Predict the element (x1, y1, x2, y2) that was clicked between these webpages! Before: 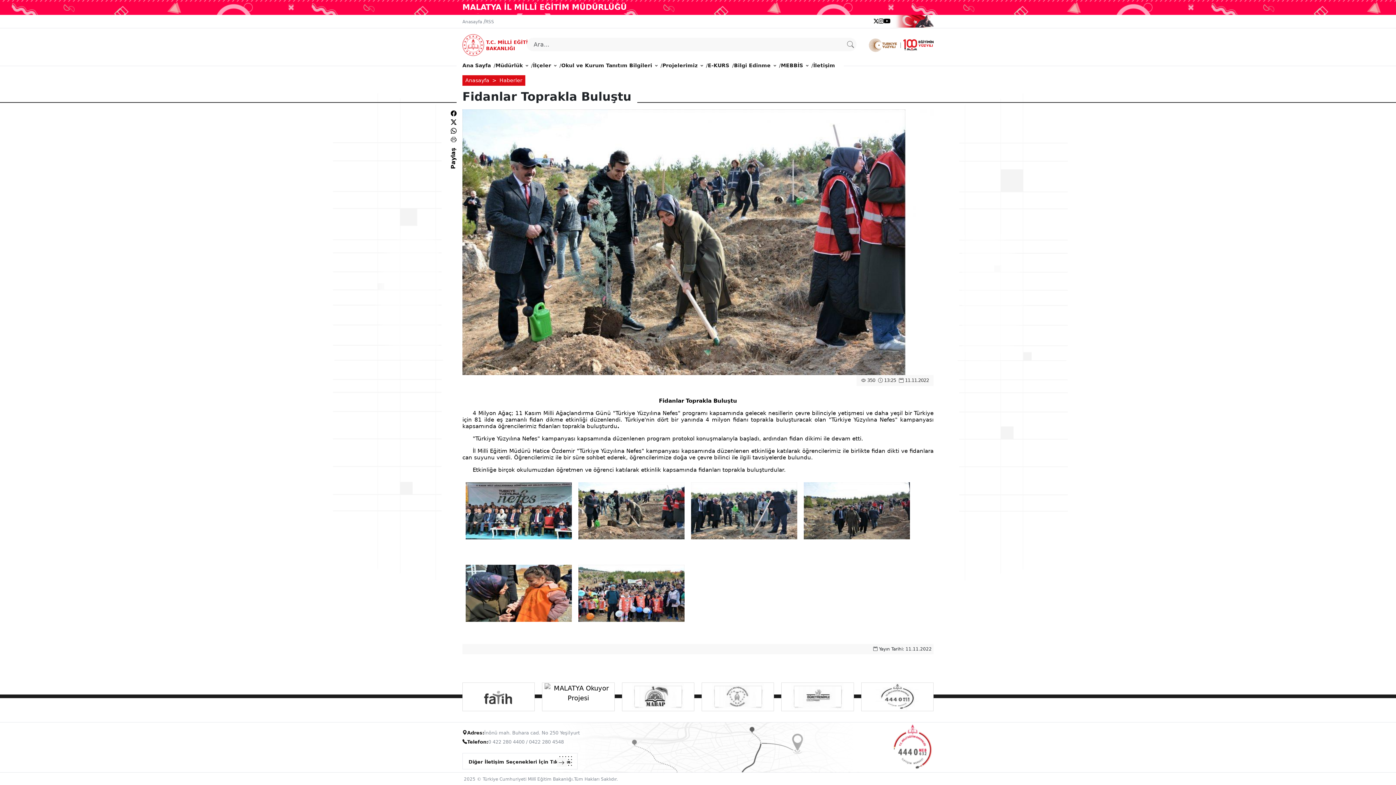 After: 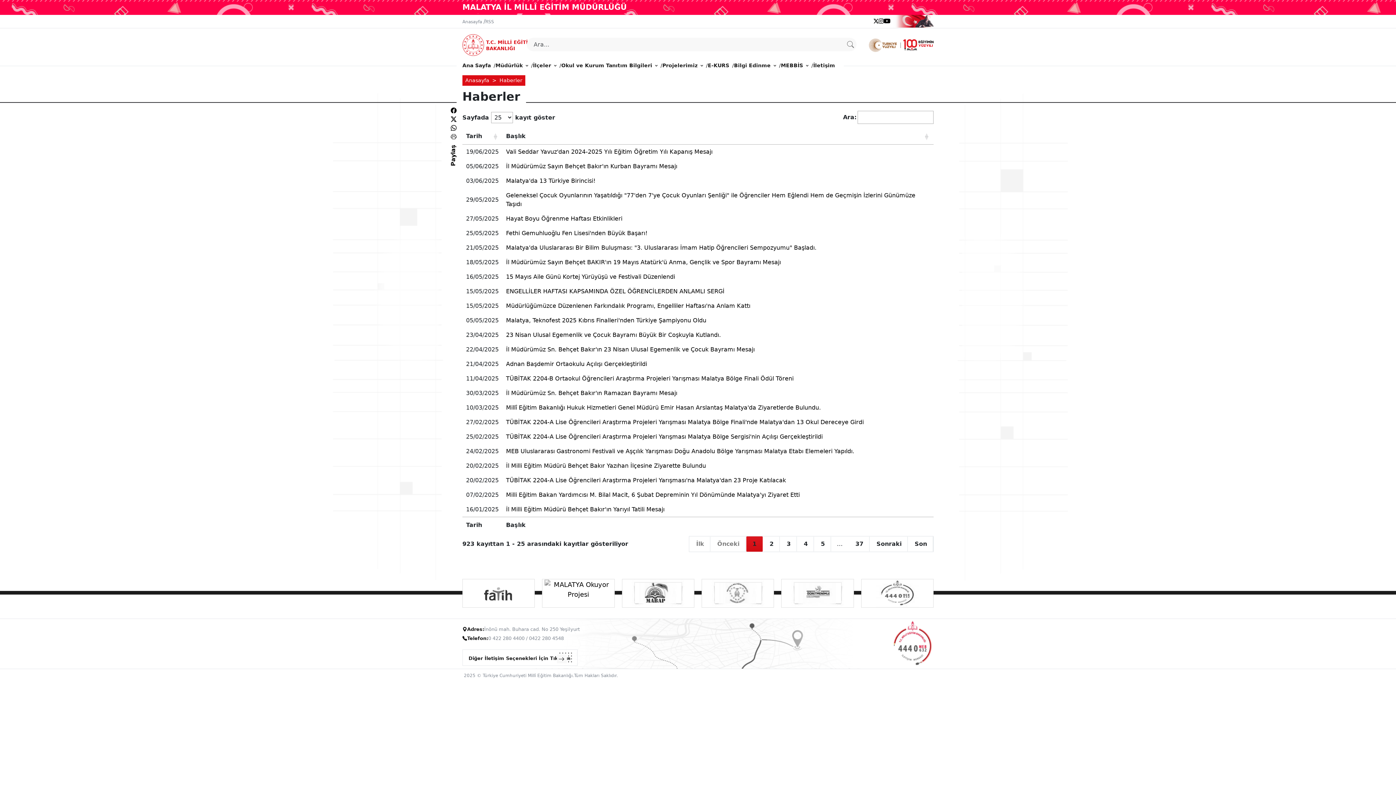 Action: bbox: (499, 77, 522, 83) label: Haberler